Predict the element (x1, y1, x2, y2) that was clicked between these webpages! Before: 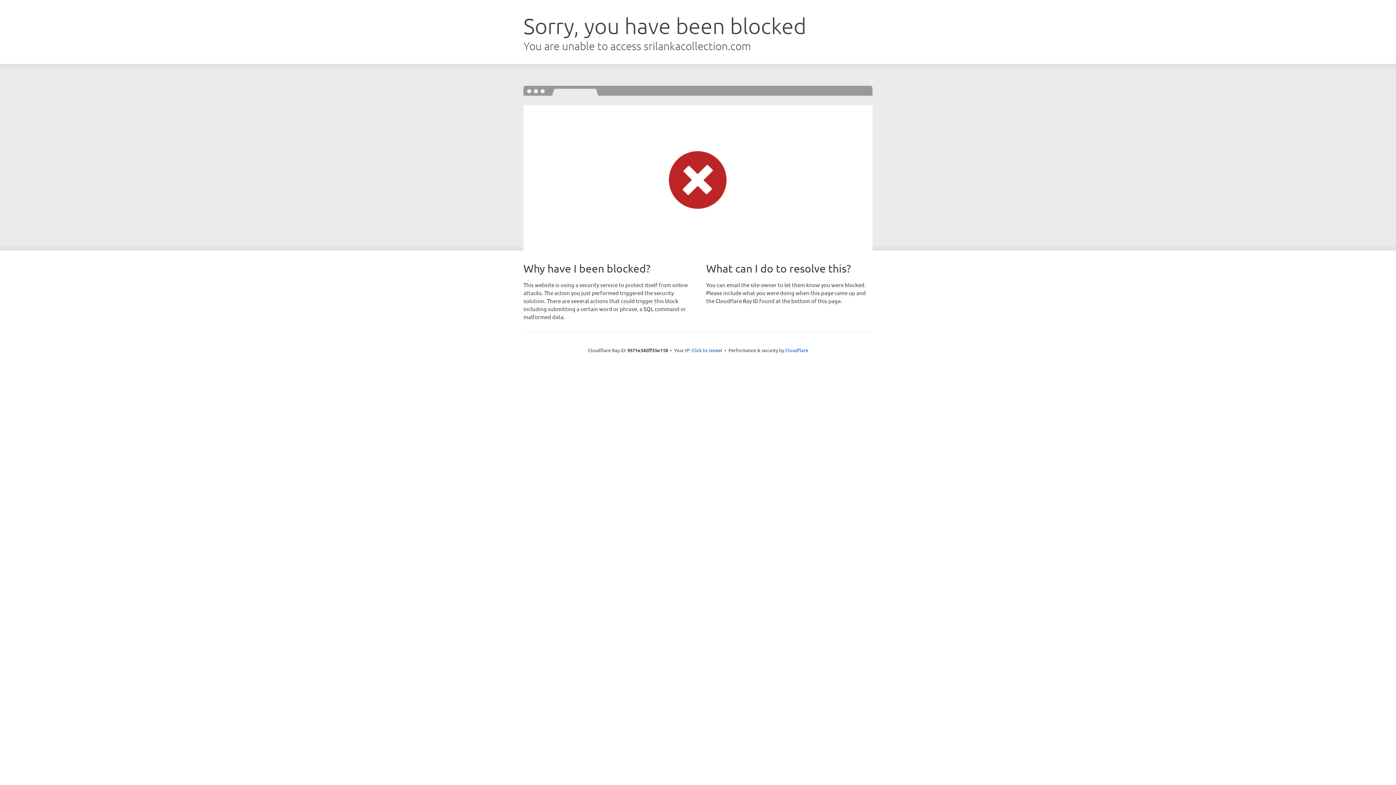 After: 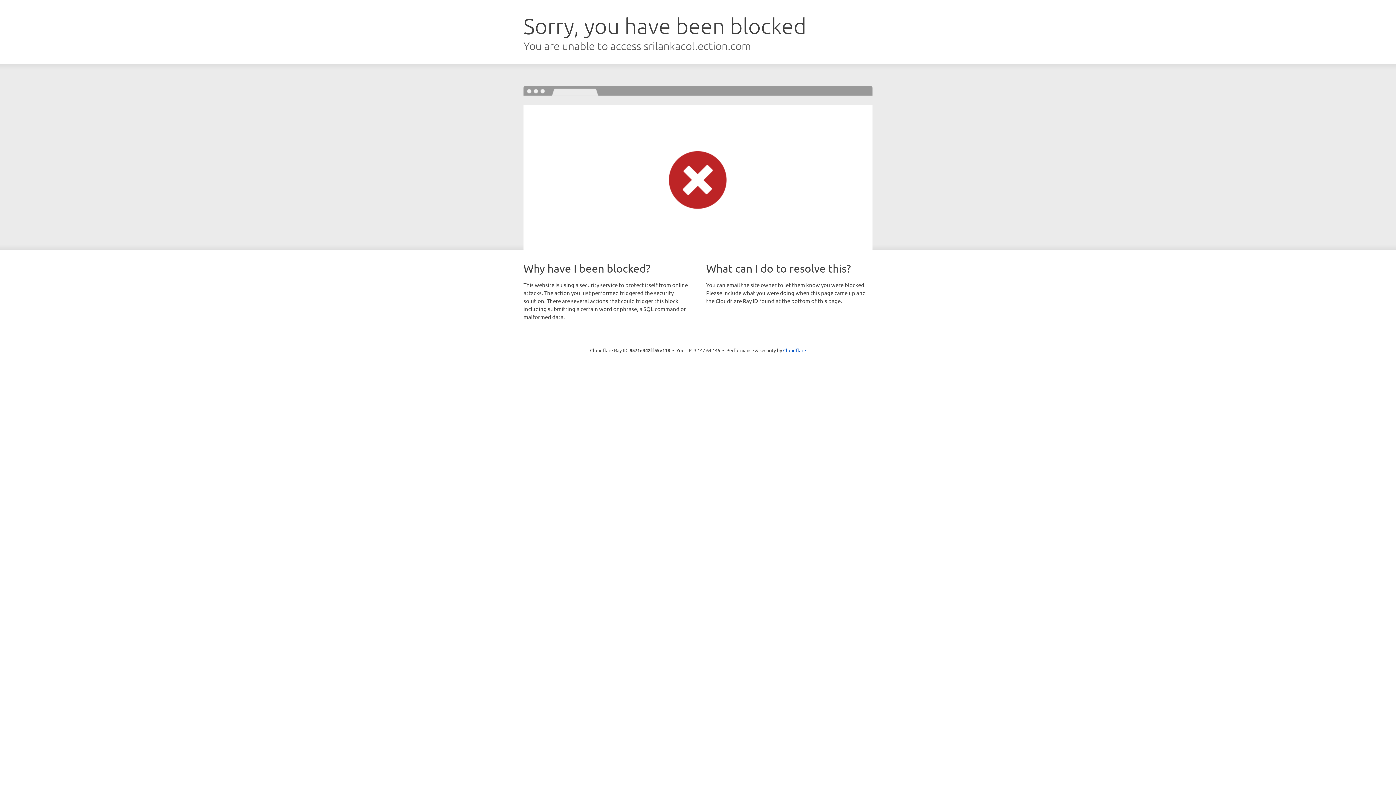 Action: bbox: (691, 346, 722, 353) label: Click to reveal